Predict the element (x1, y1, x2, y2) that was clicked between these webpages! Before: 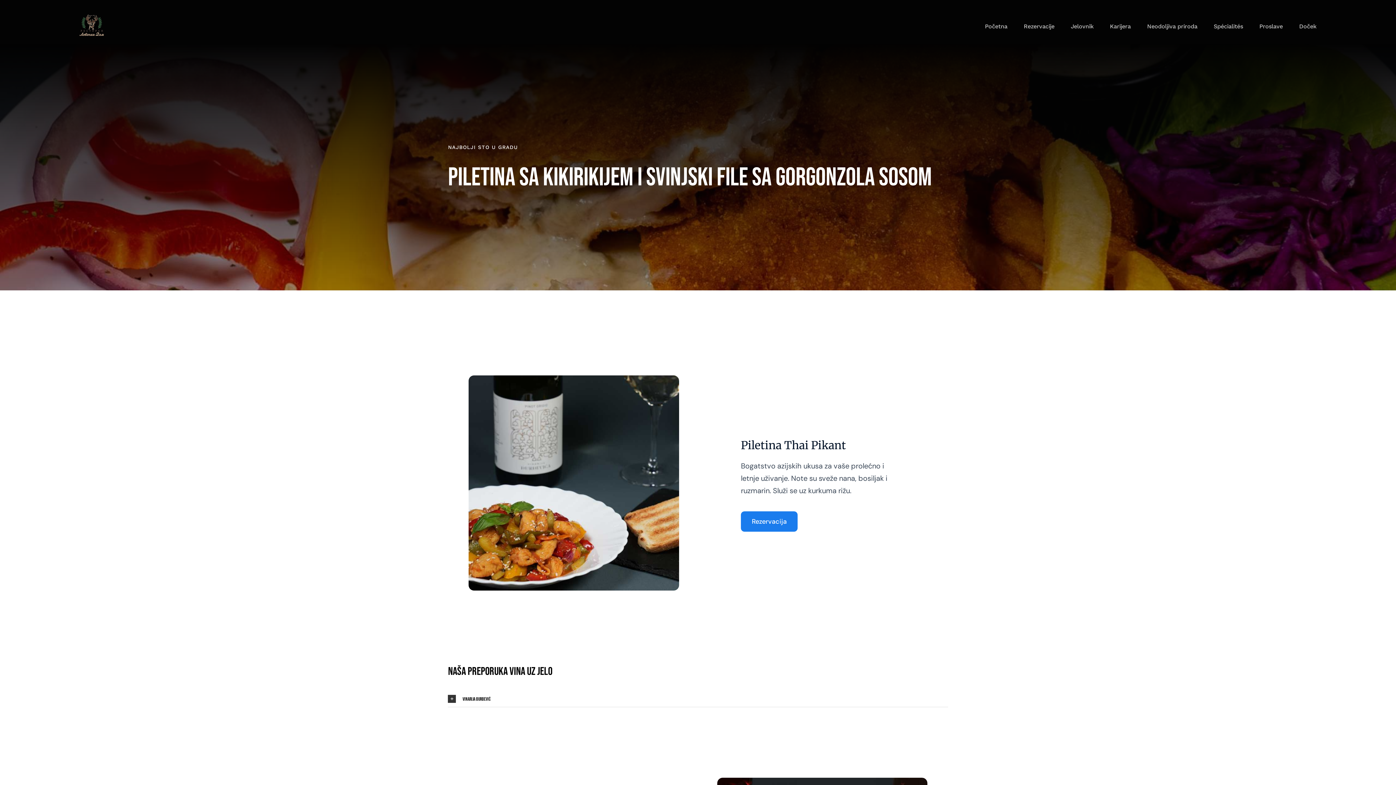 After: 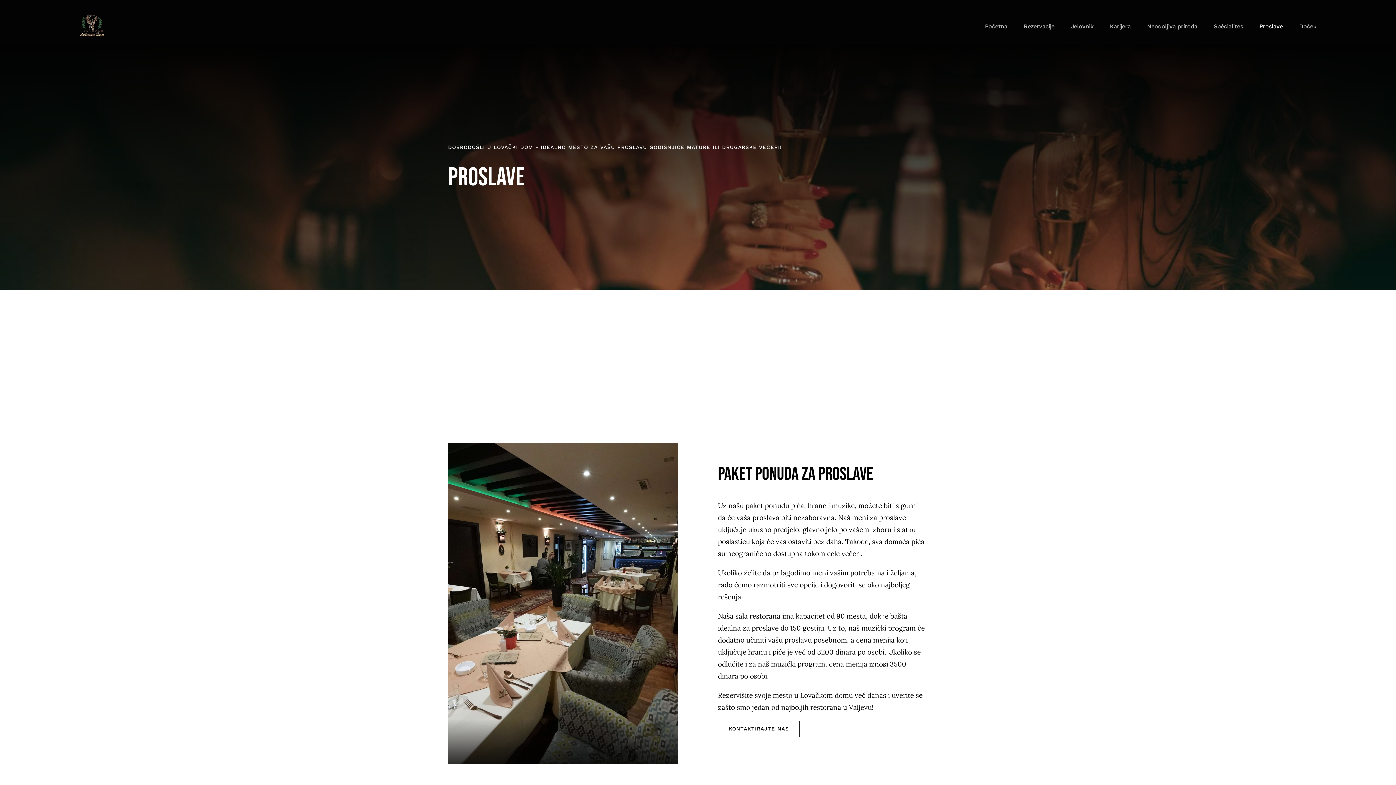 Action: label: Proslave bbox: (1259, 14, 1283, 38)